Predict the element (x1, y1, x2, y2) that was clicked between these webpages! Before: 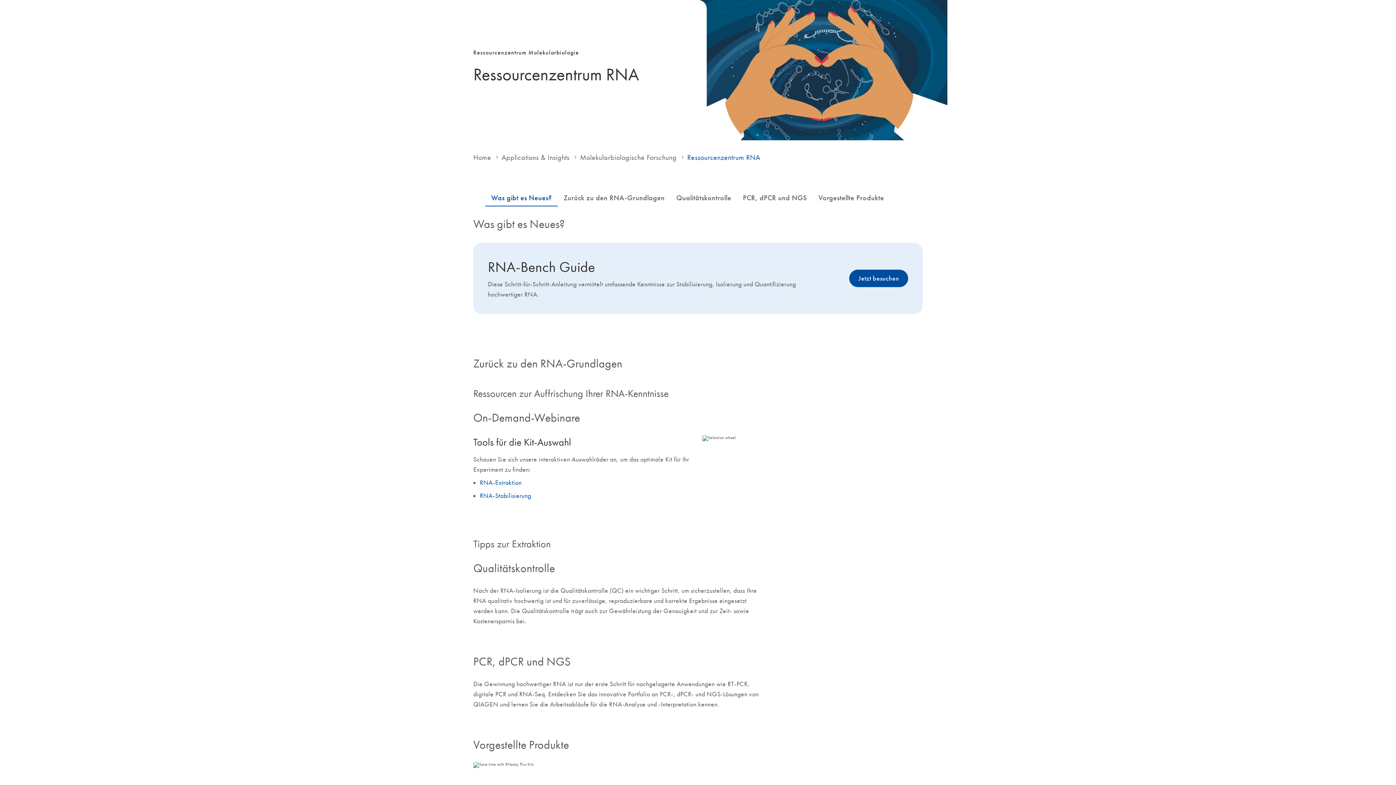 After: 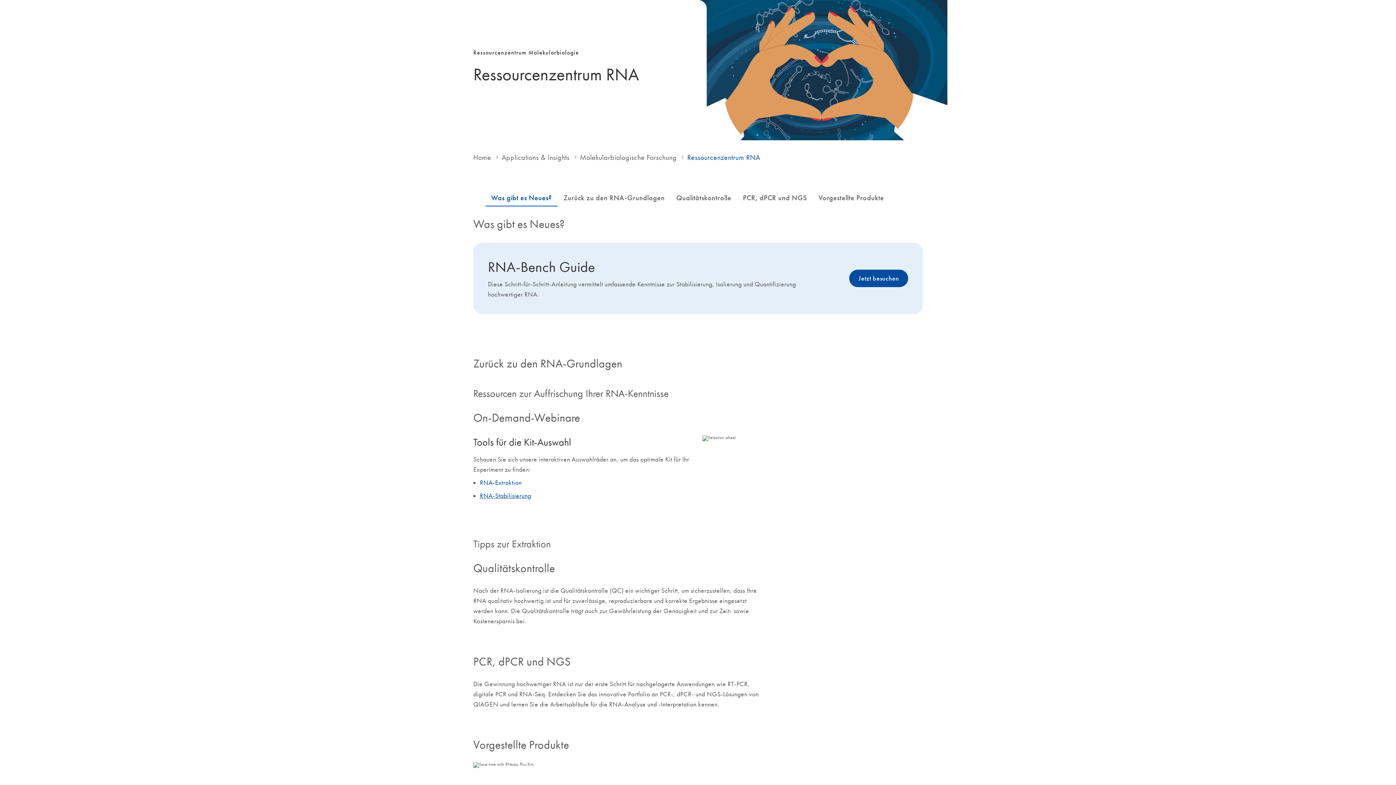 Action: label: RNA-Stabilisierung bbox: (480, 492, 531, 500)